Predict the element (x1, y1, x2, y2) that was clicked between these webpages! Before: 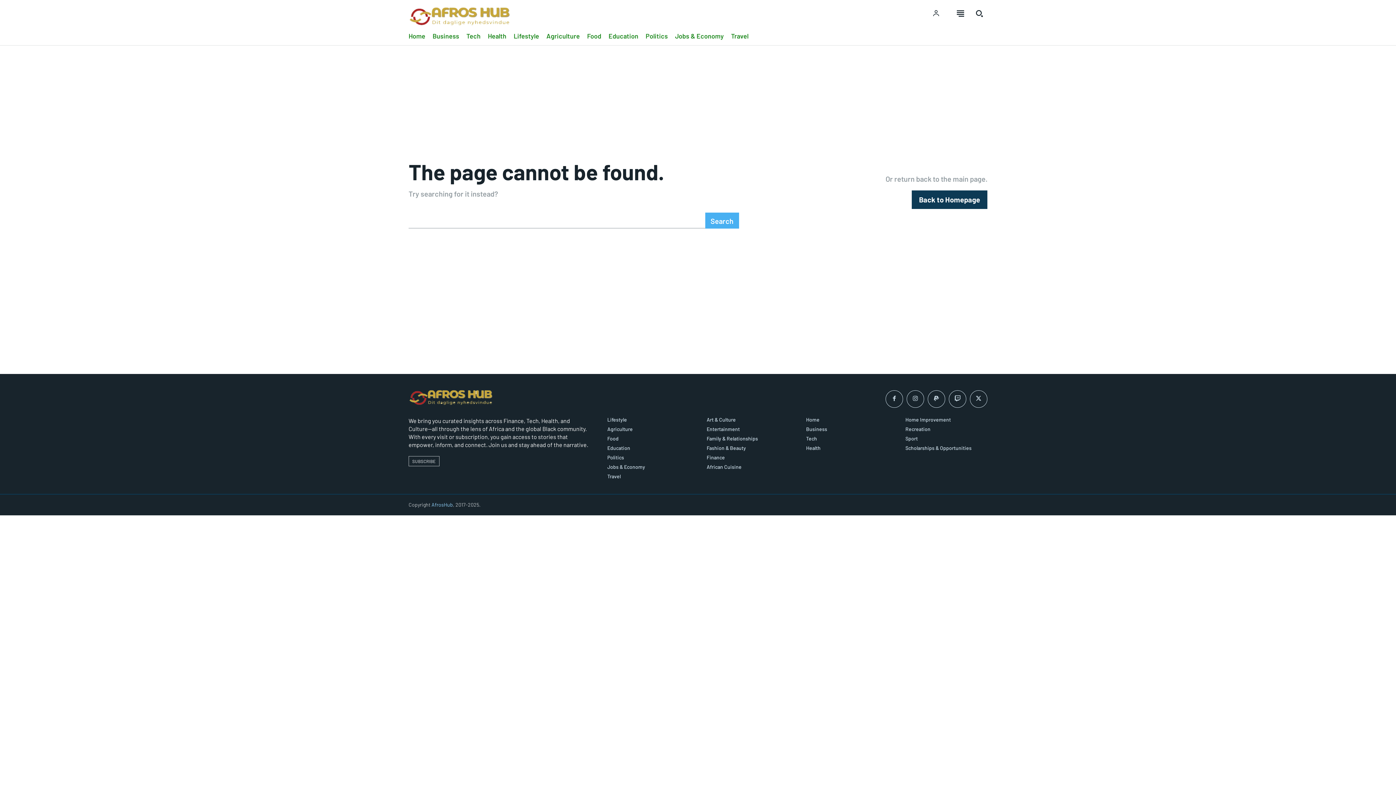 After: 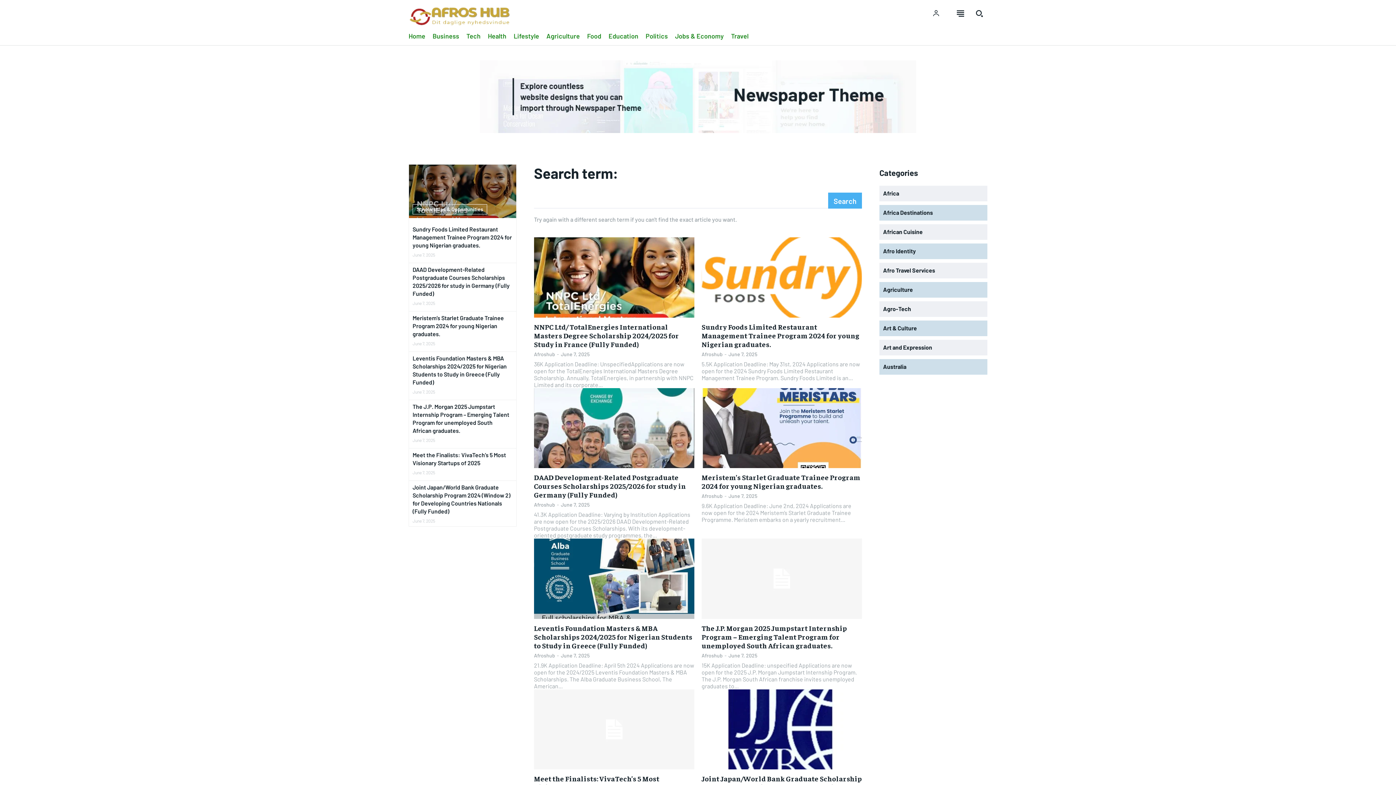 Action: bbox: (705, 212, 739, 228) label: Search